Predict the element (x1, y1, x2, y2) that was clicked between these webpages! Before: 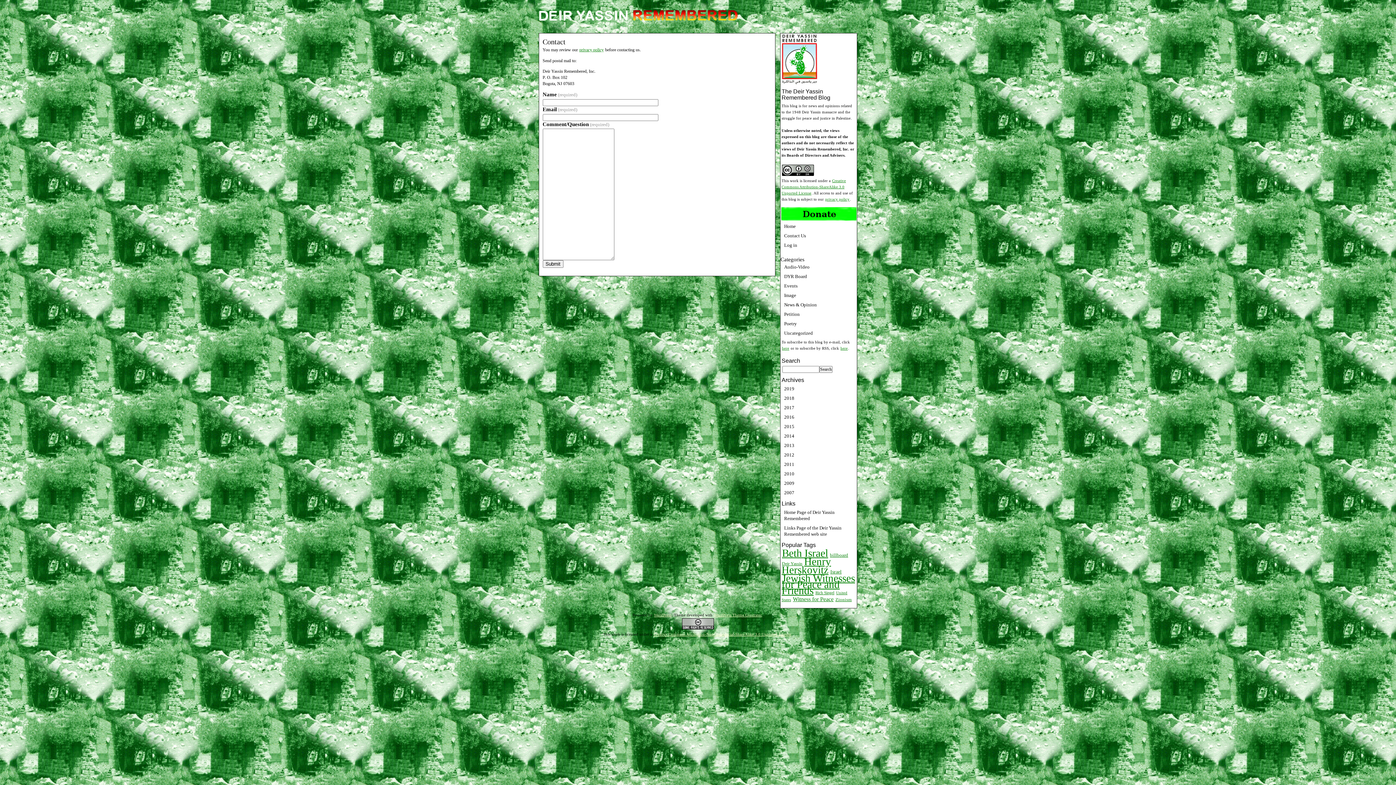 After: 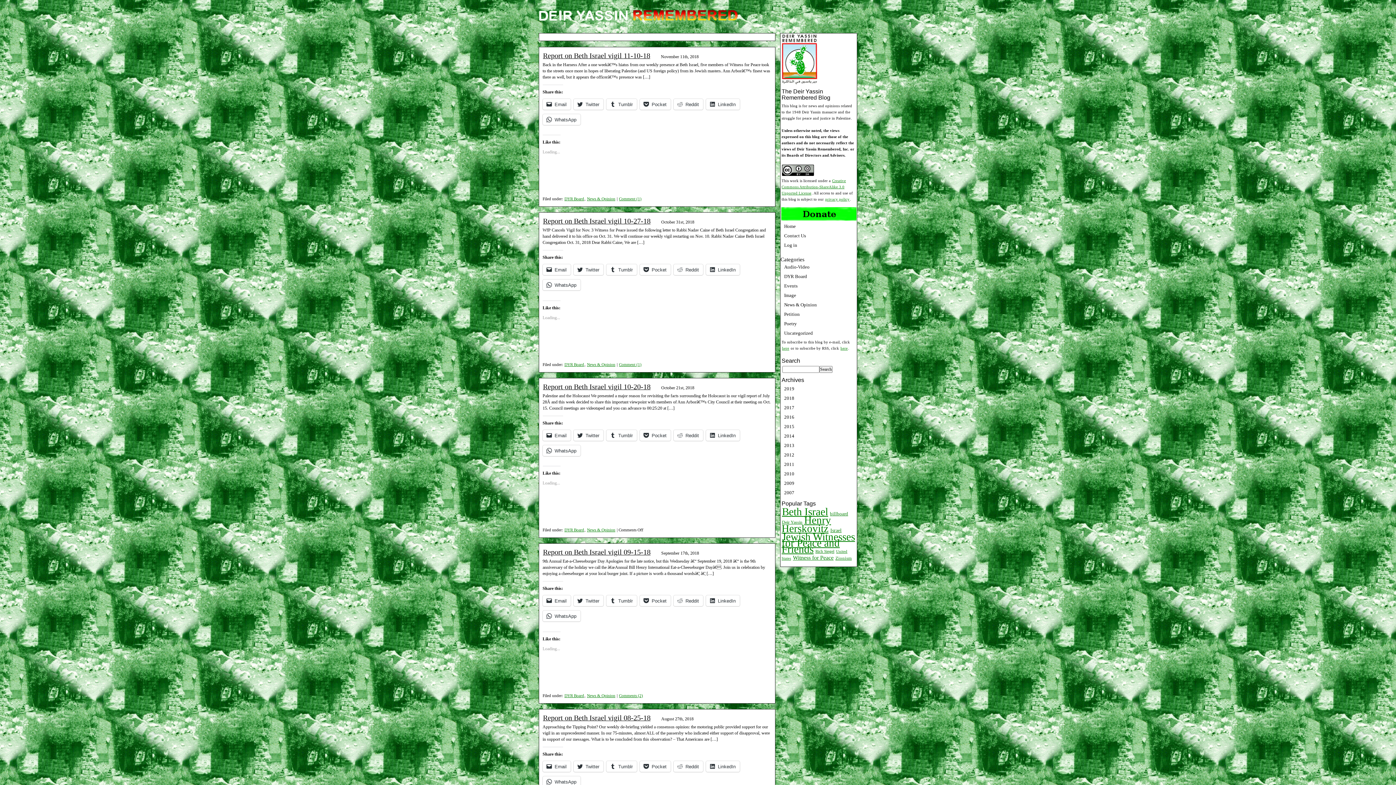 Action: bbox: (780, 393, 857, 402) label: 2018